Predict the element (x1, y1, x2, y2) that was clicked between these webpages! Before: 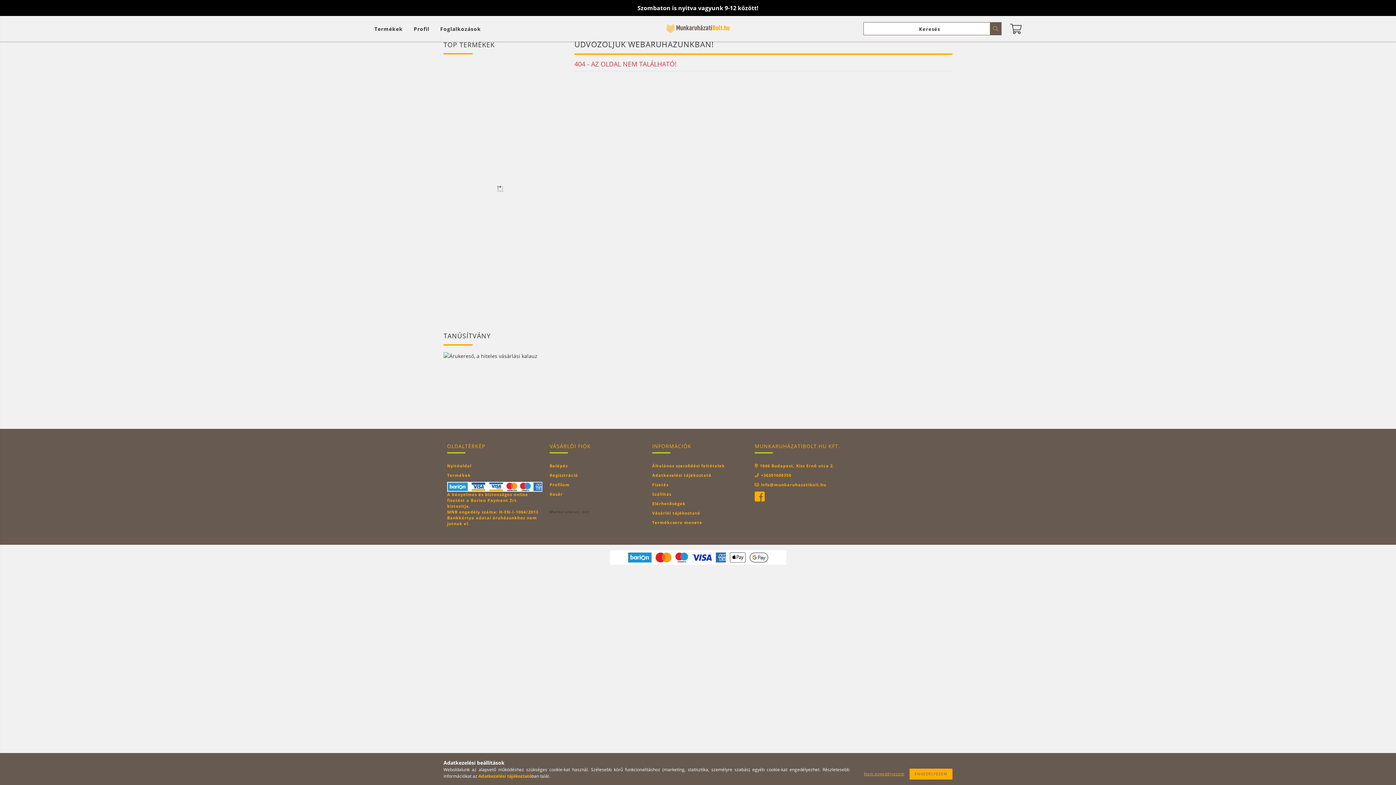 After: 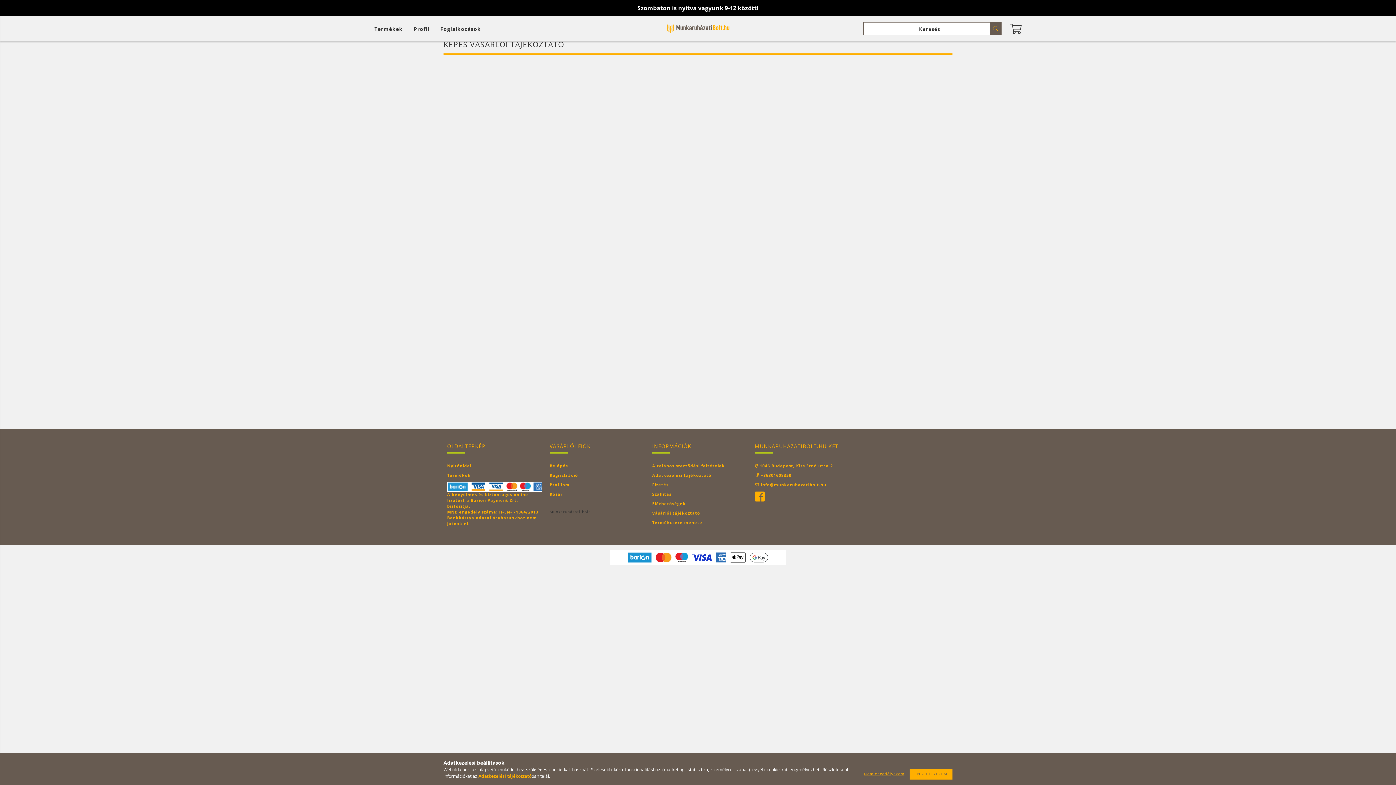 Action: label: Vásárlói tájékoztató bbox: (652, 510, 700, 516)